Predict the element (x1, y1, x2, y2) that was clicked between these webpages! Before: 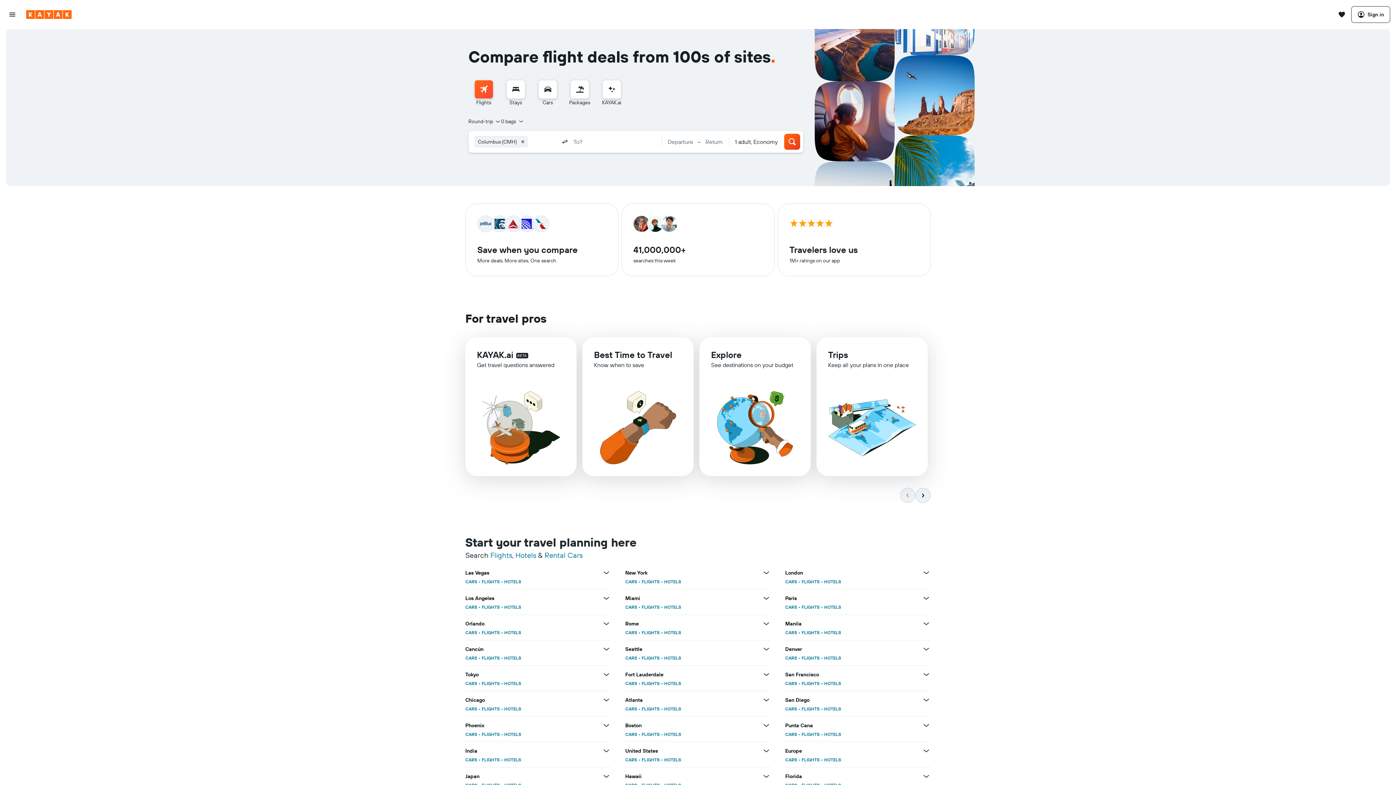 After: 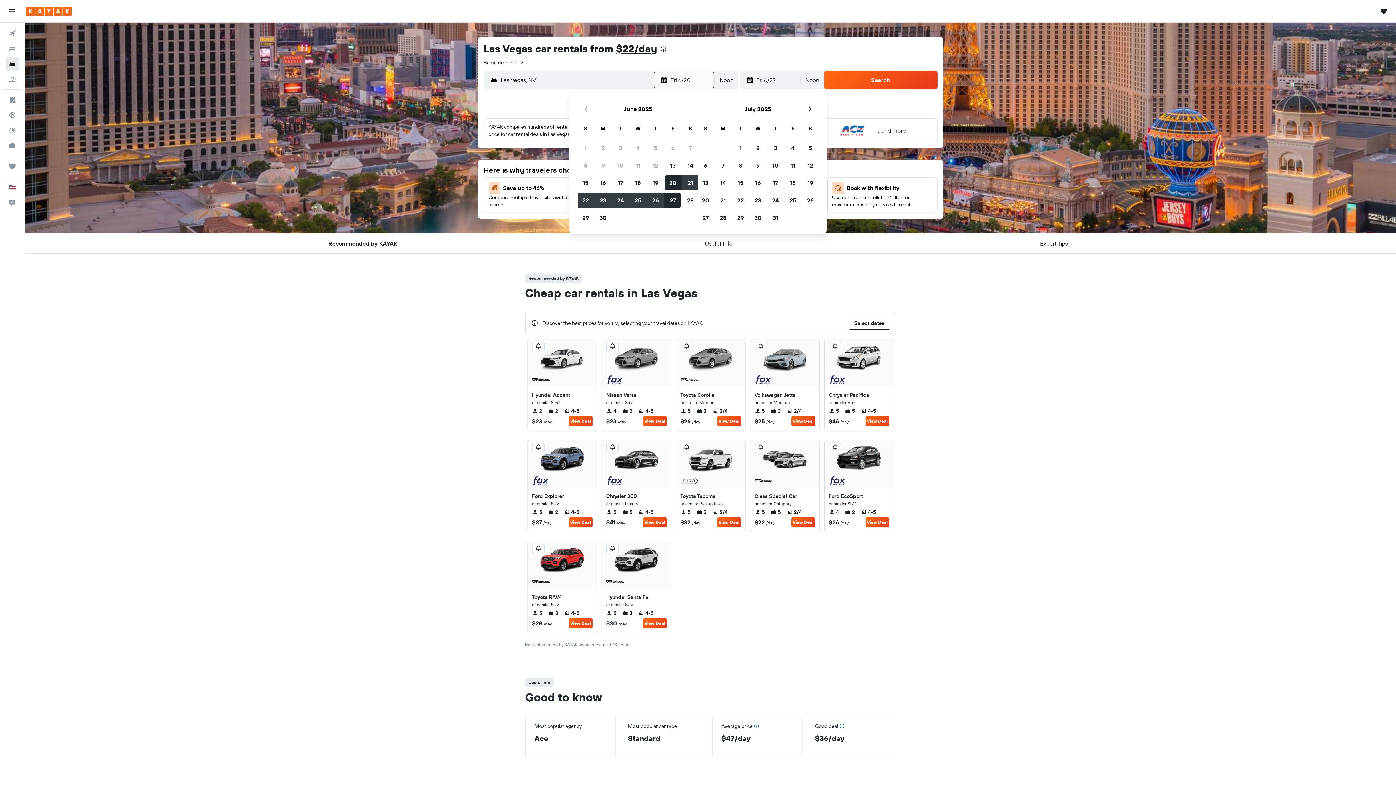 Action: label: CARS bbox: (465, 352, 477, 357)